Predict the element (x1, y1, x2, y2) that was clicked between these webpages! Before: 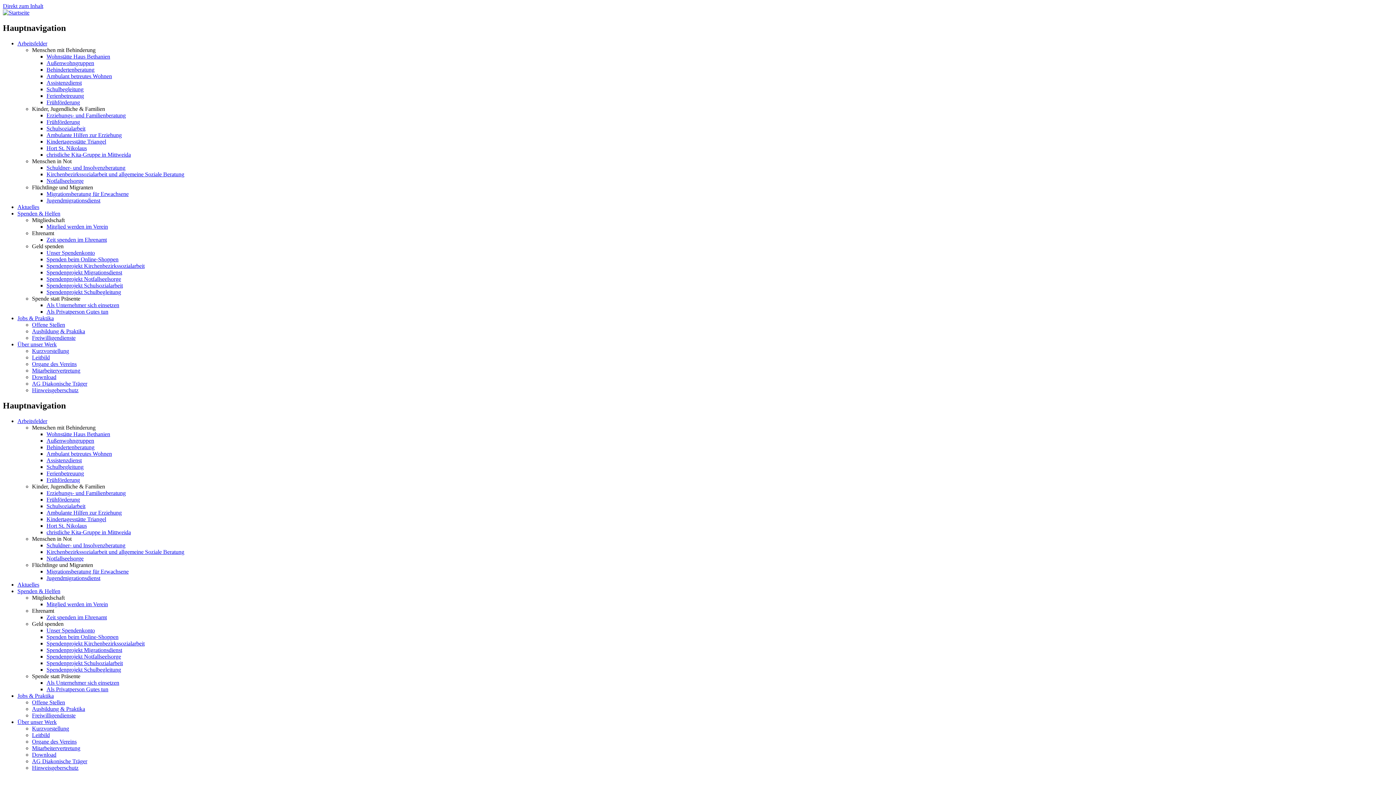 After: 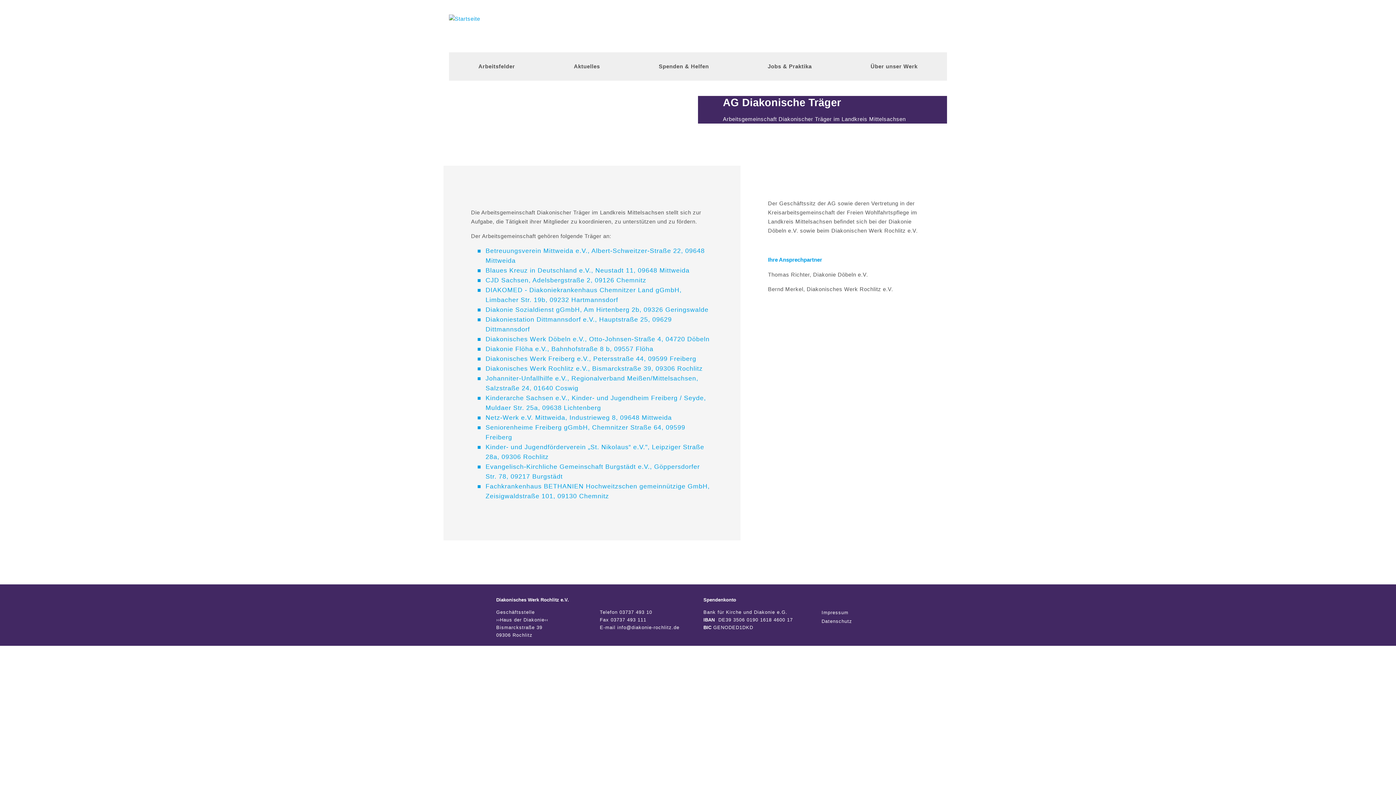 Action: bbox: (32, 380, 87, 386) label: AG Diakonische Träger